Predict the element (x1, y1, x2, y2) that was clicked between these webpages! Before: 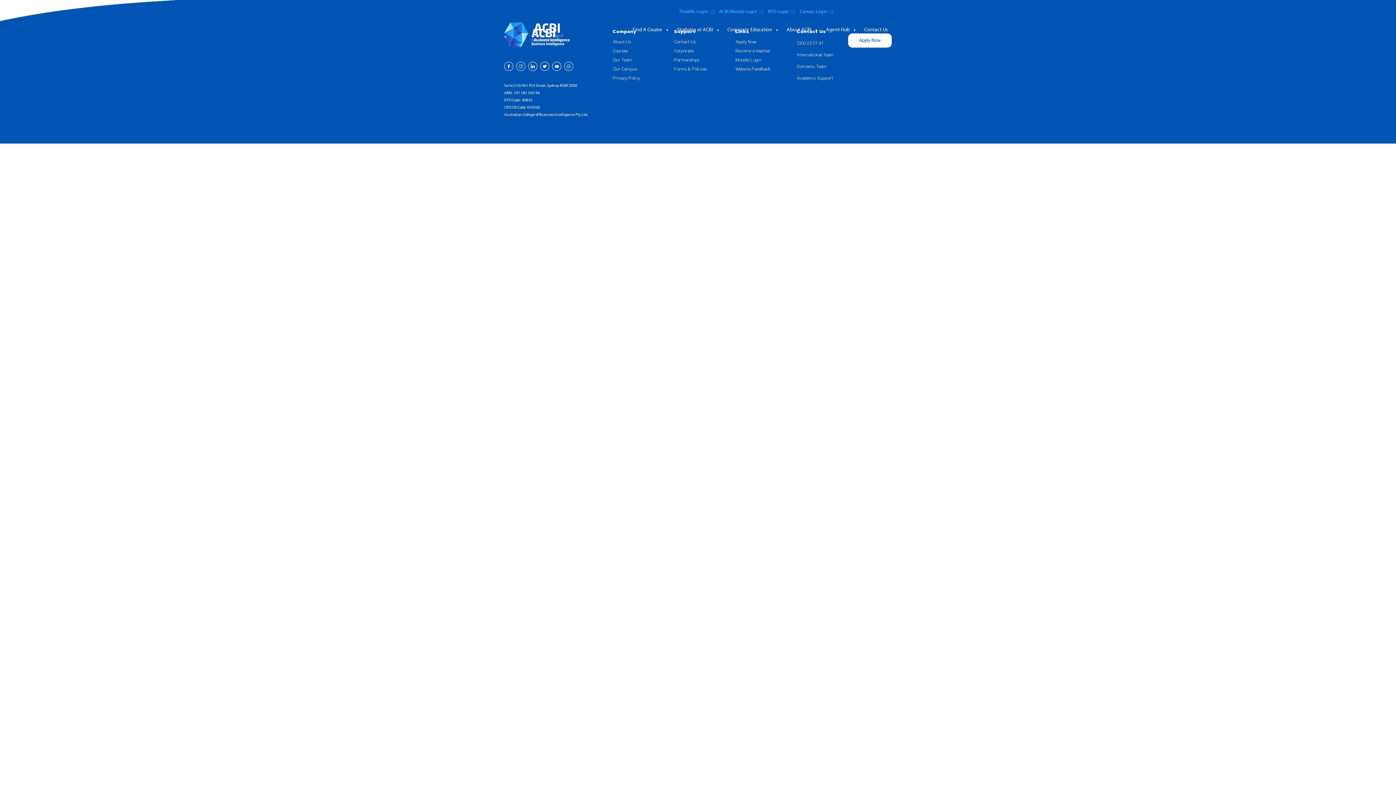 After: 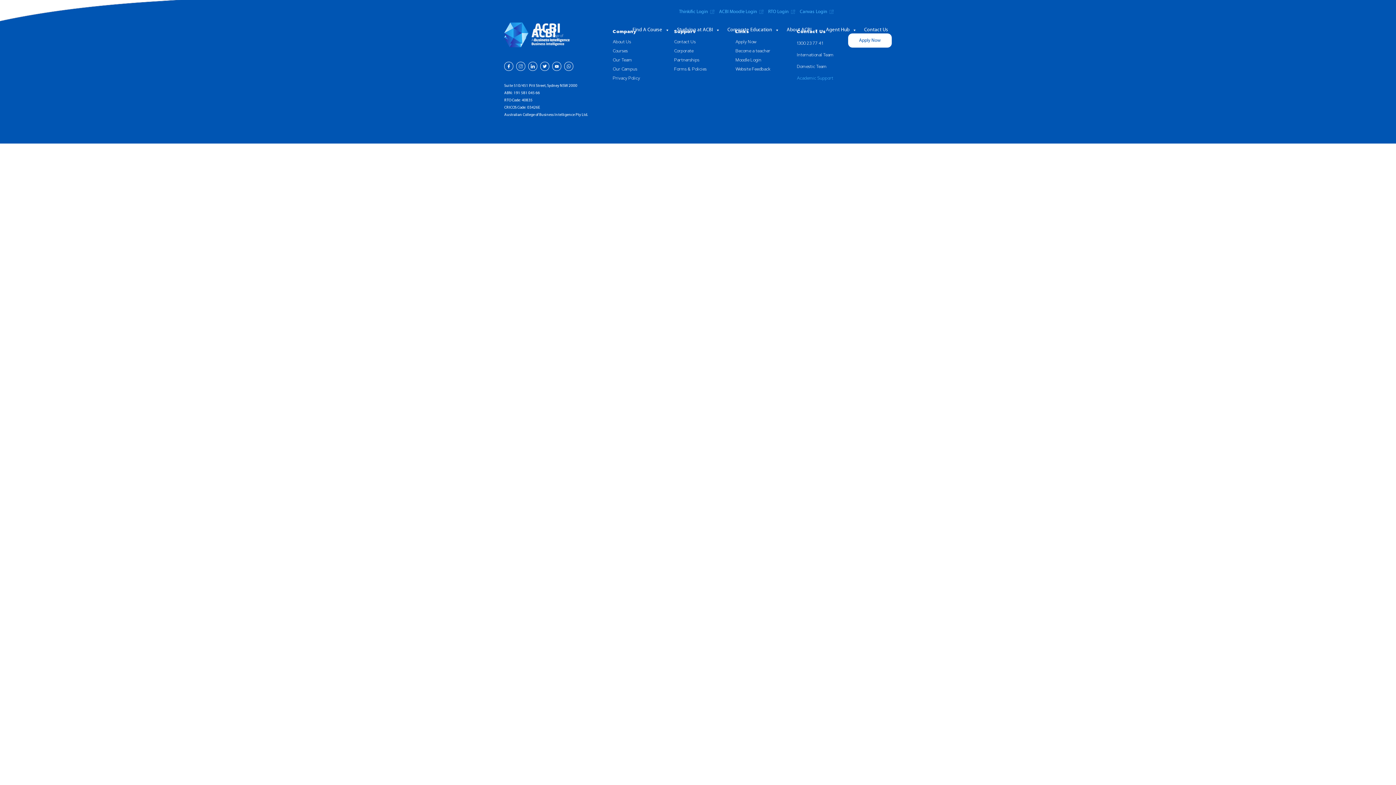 Action: bbox: (797, 76, 833, 80) label: Academic Support